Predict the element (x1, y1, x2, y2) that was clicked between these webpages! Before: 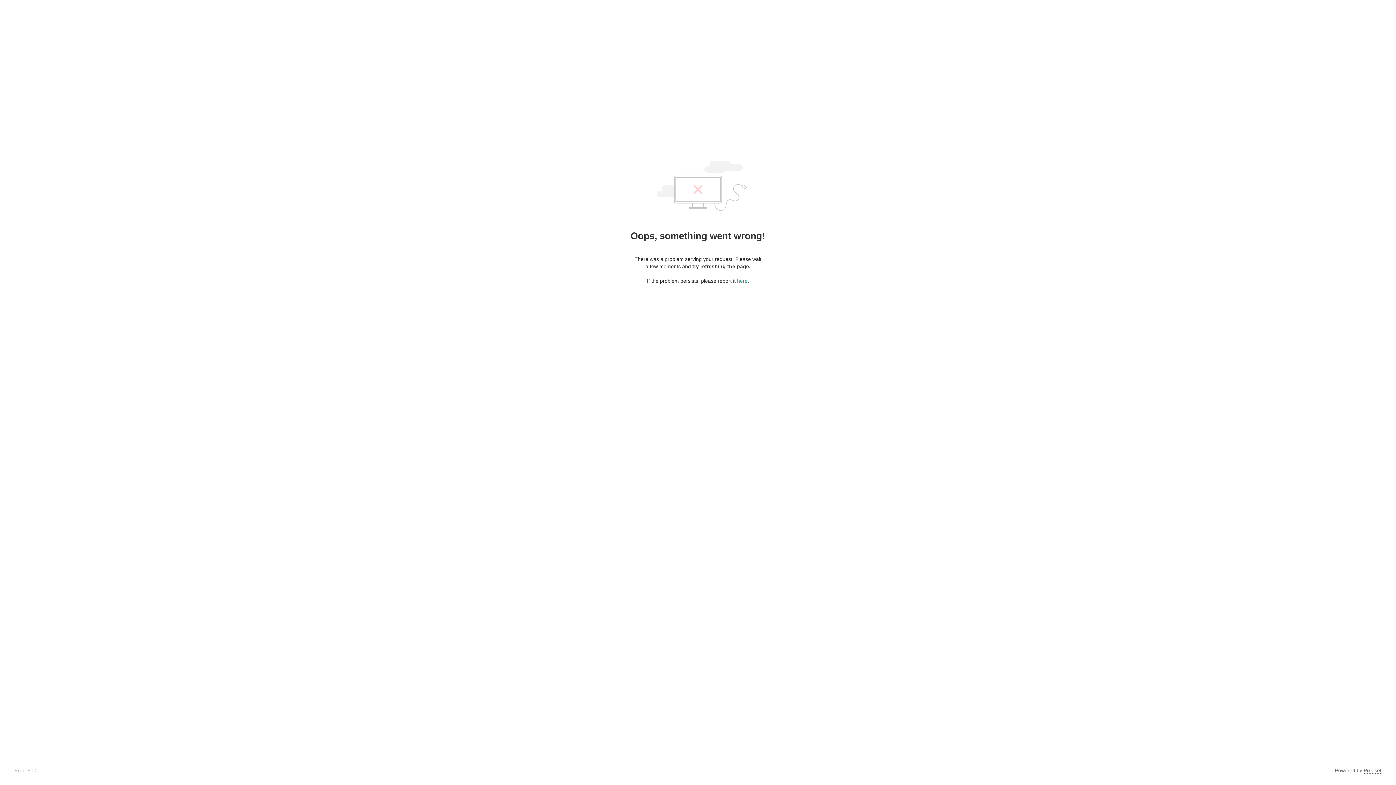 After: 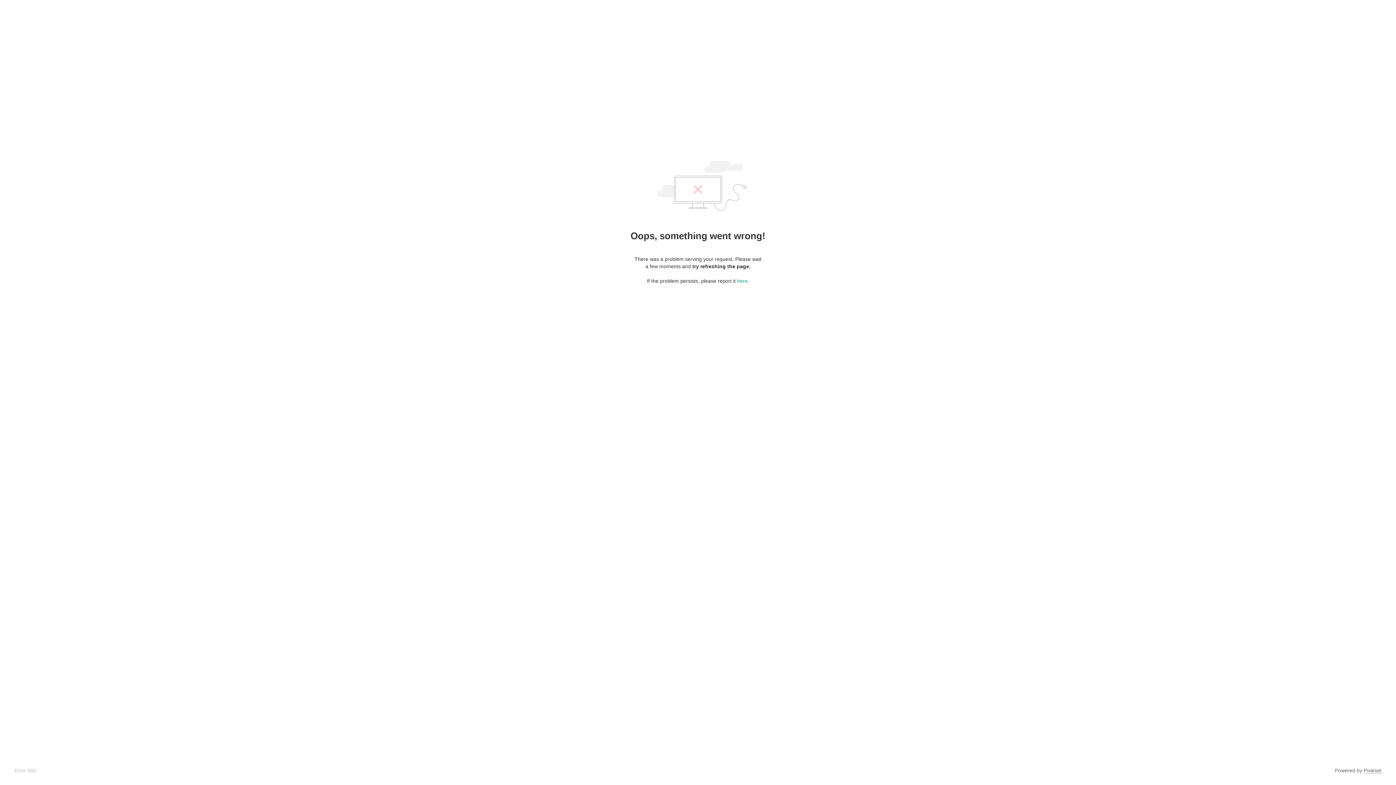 Action: label: Pixieset bbox: (1364, 768, 1381, 774)